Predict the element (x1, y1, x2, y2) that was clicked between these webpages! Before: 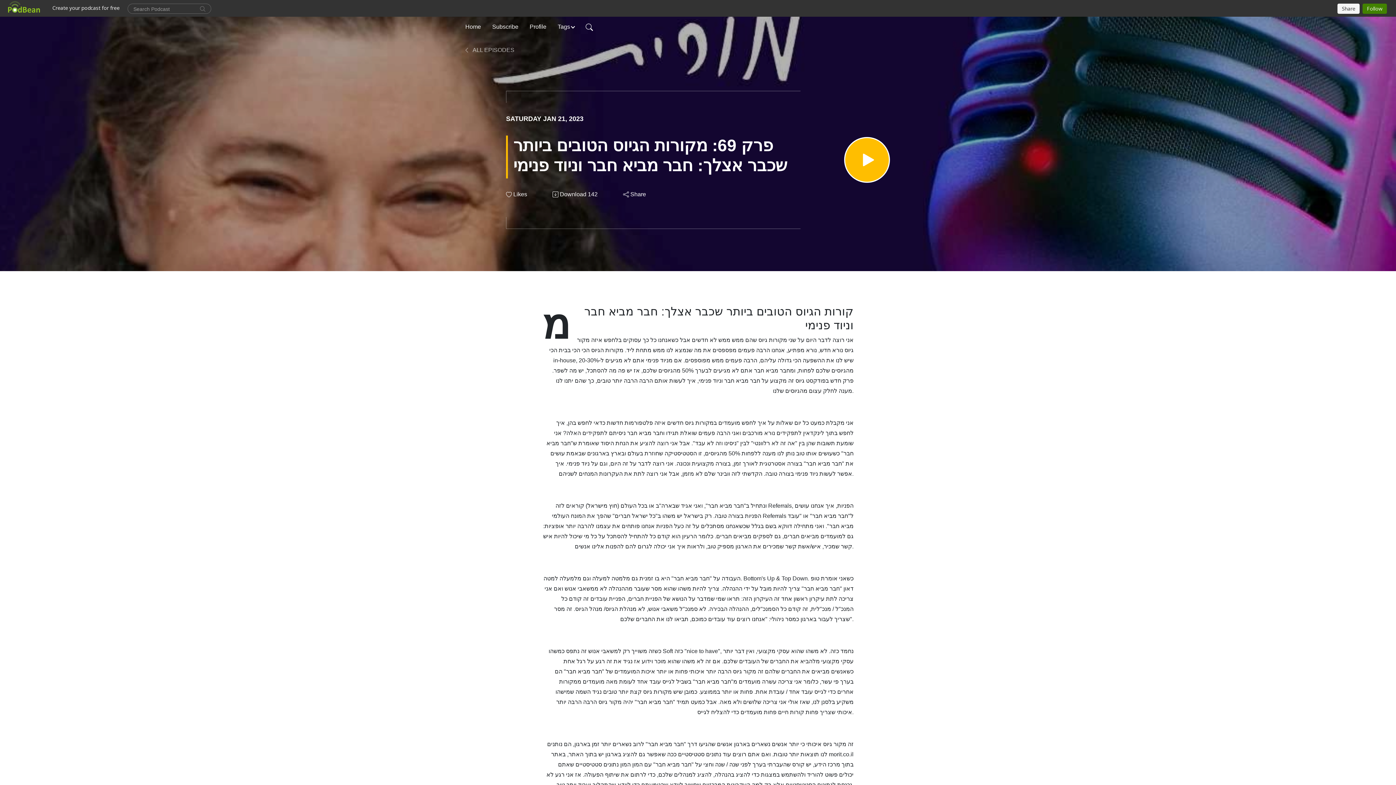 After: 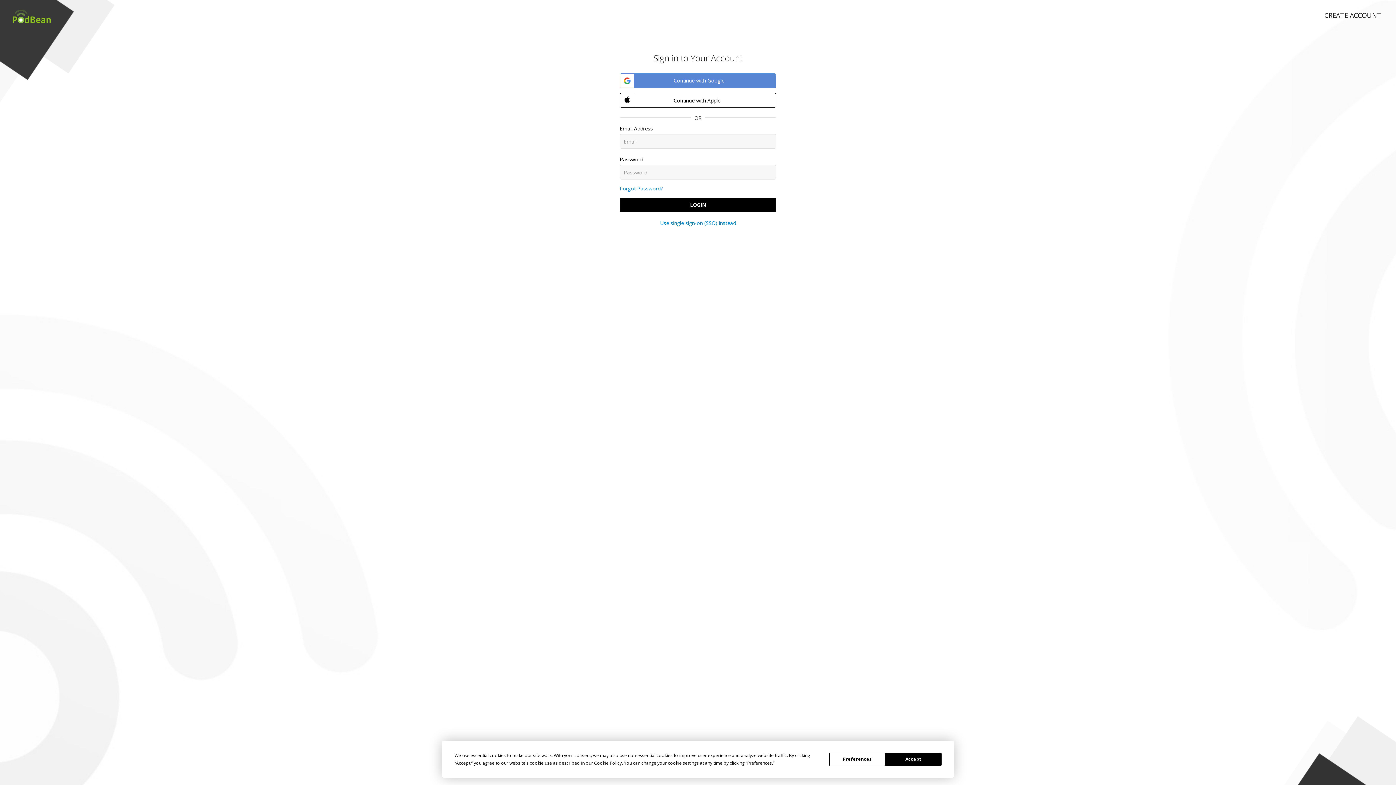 Action: bbox: (505, 190, 528, 198) label: Likes